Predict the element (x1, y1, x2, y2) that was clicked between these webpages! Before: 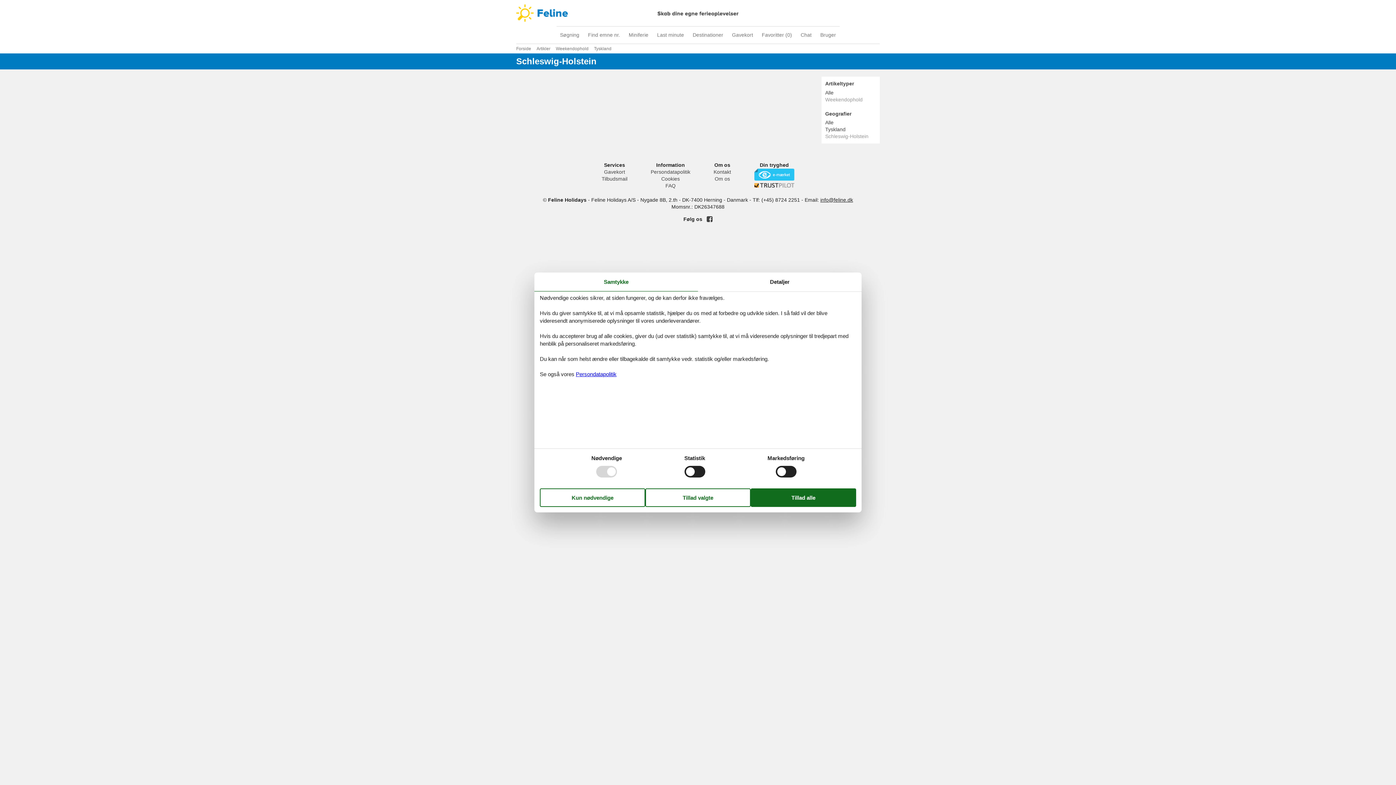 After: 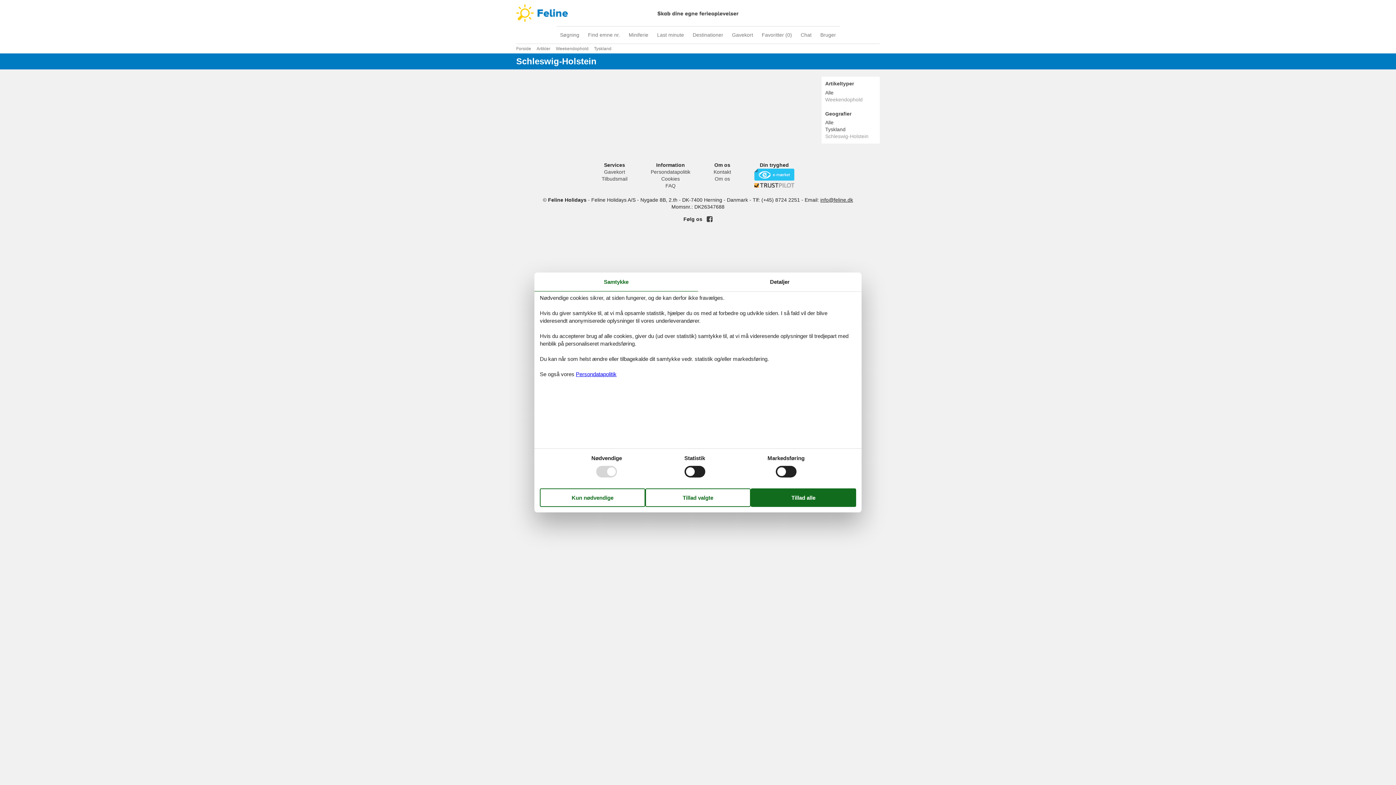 Action: label: Trustpilot bbox: (754, 183, 794, 187)